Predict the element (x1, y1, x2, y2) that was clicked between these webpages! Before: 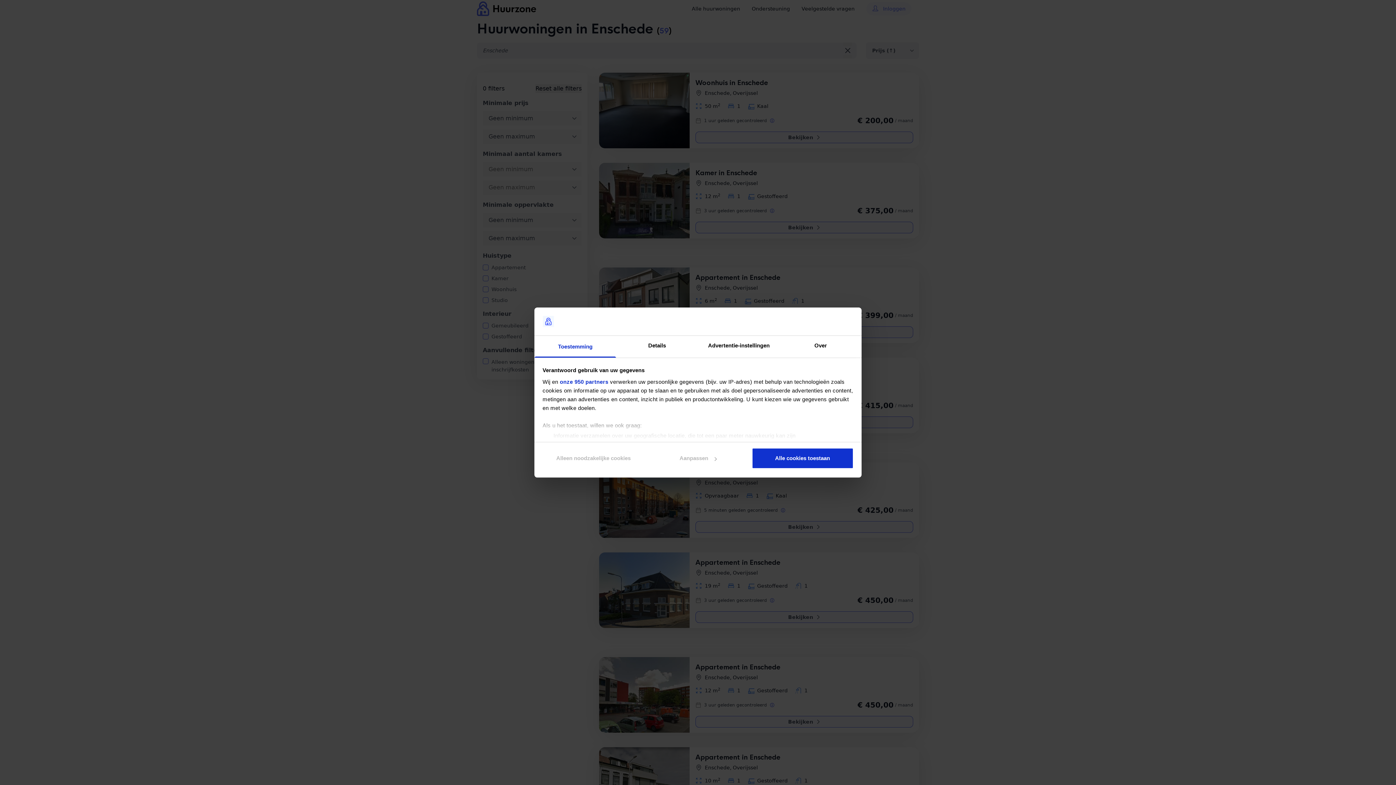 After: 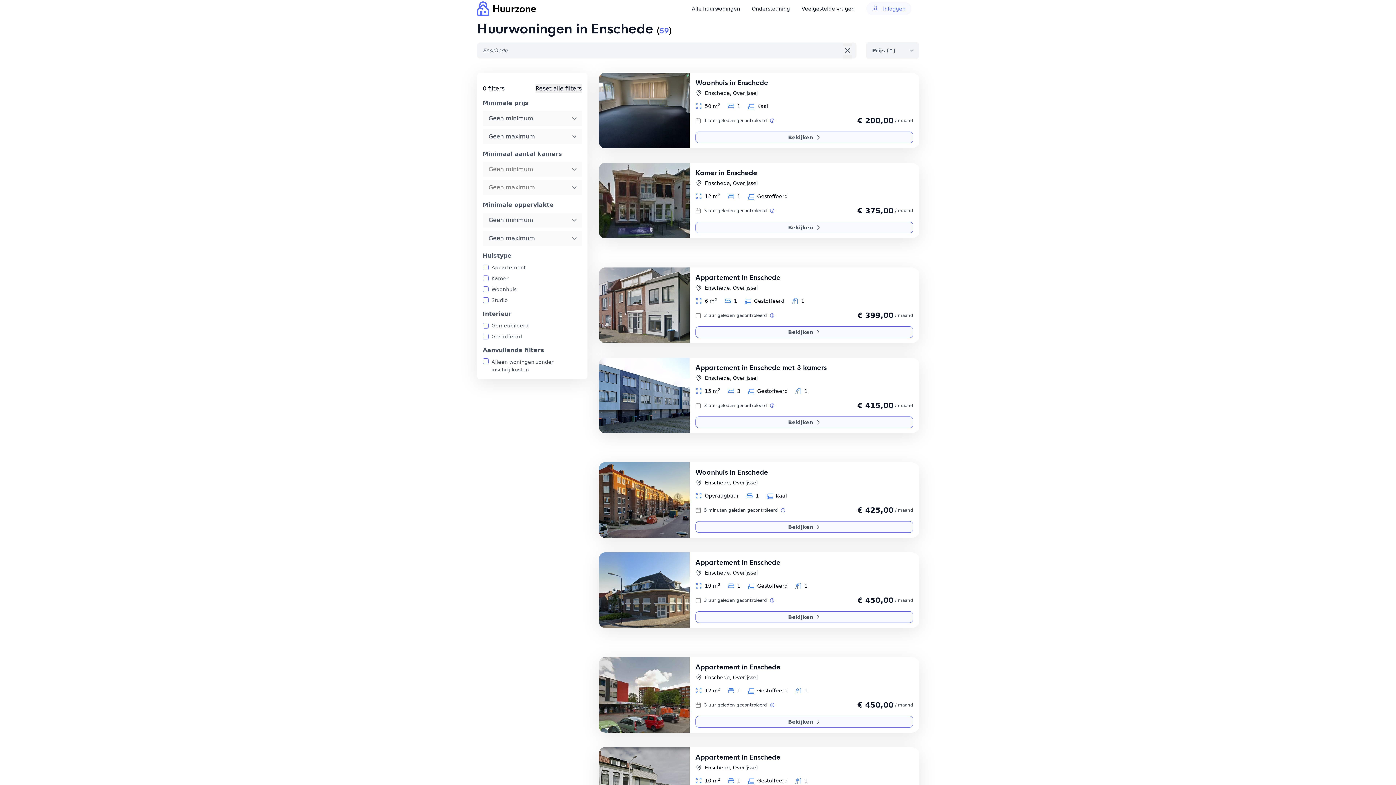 Action: label: Alle cookies toestaan bbox: (751, 448, 853, 469)